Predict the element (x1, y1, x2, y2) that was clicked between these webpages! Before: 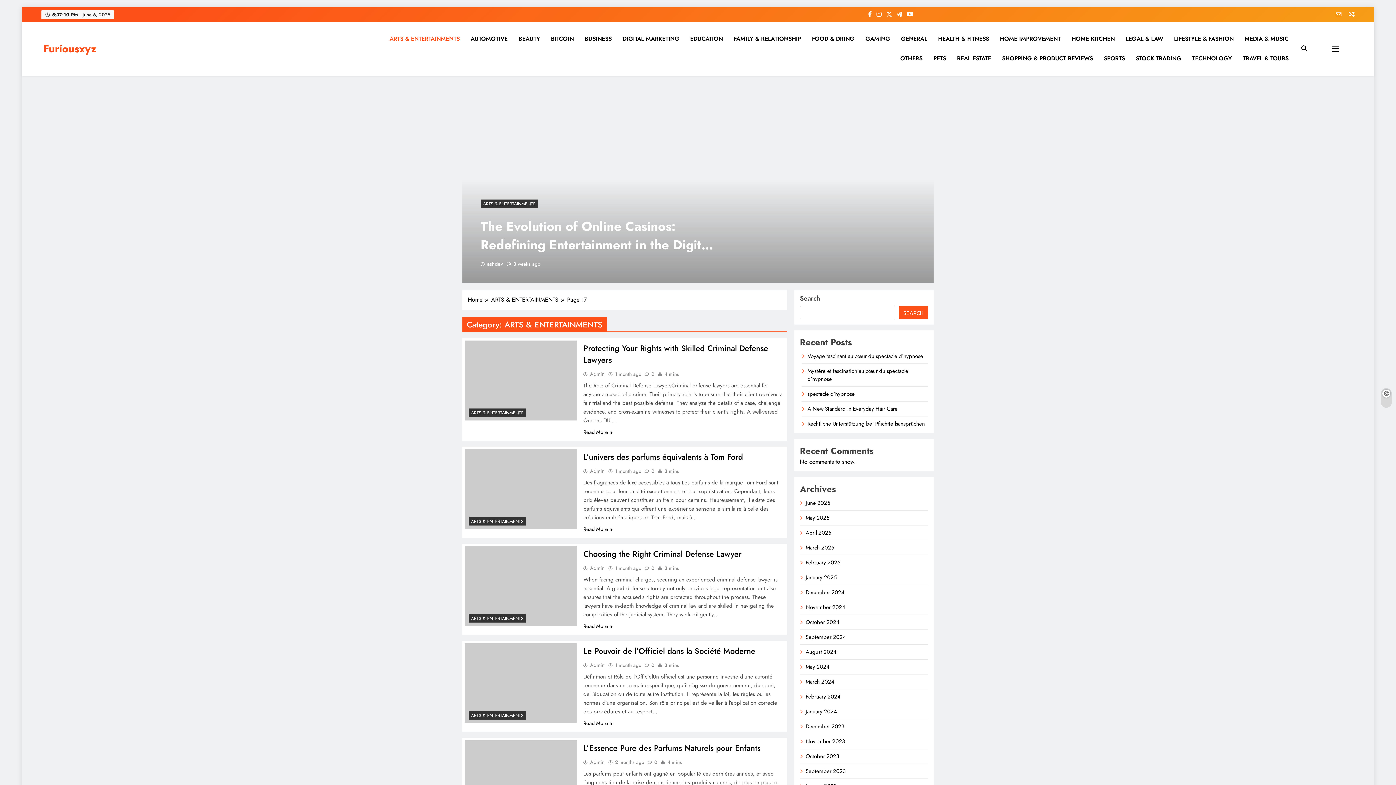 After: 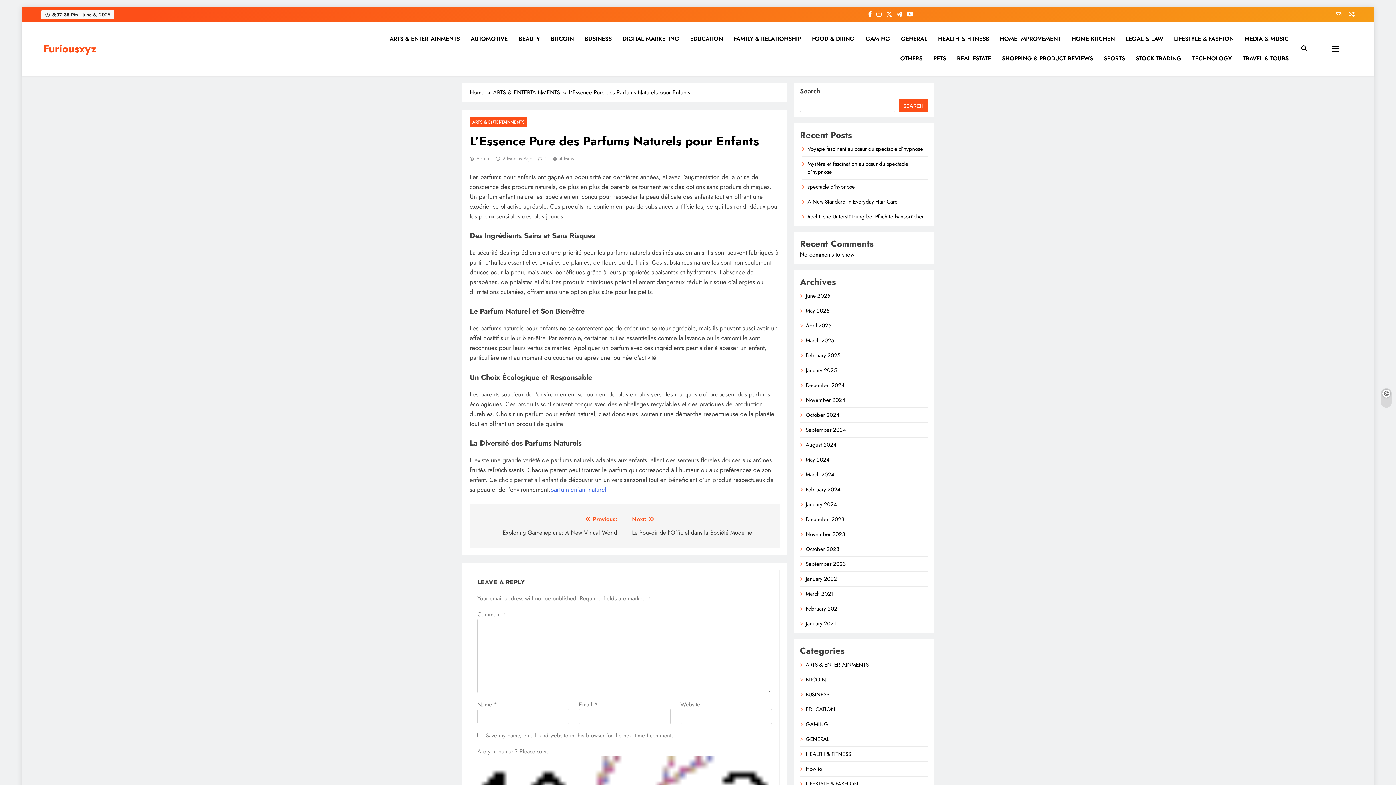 Action: label: L’Essence Pure des Parfums Naturels pour Enfants bbox: (583, 742, 760, 754)